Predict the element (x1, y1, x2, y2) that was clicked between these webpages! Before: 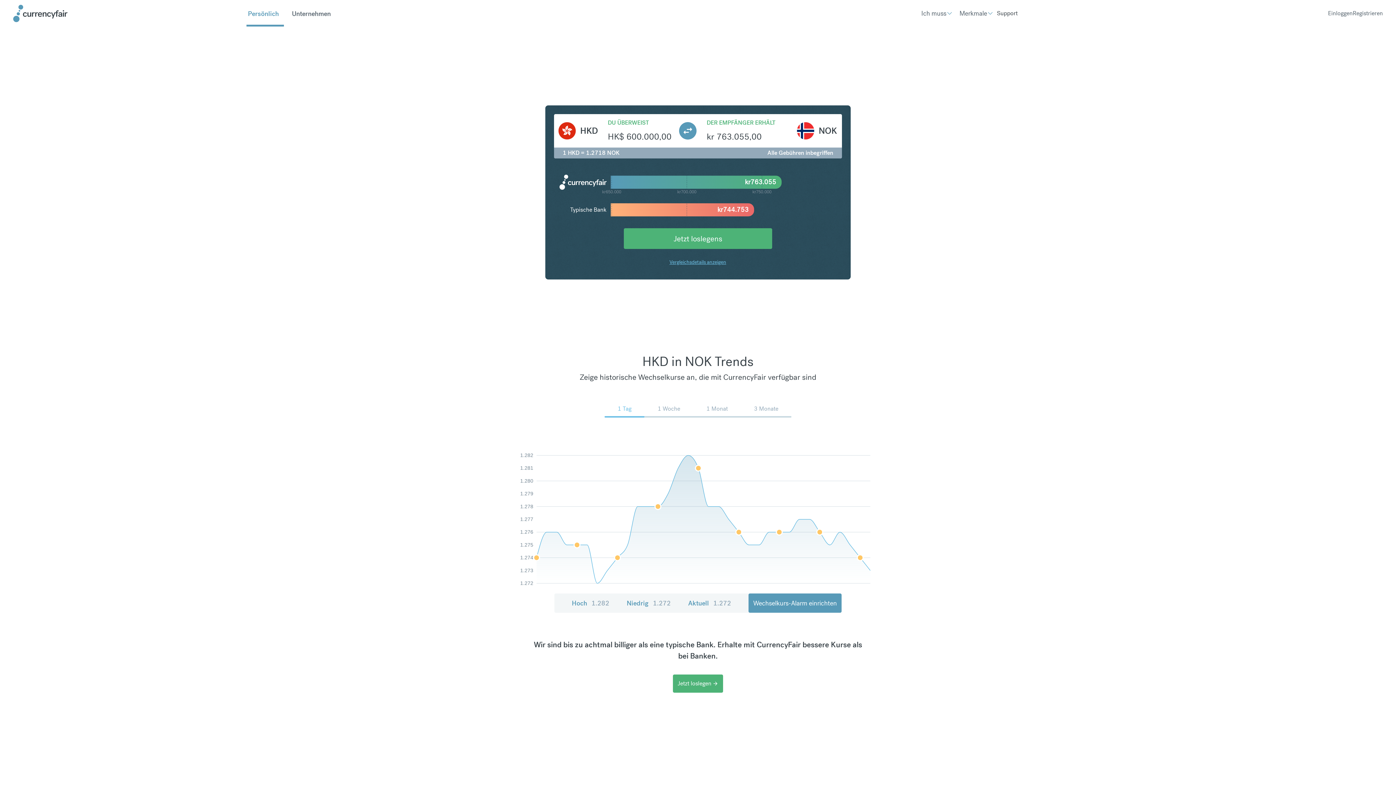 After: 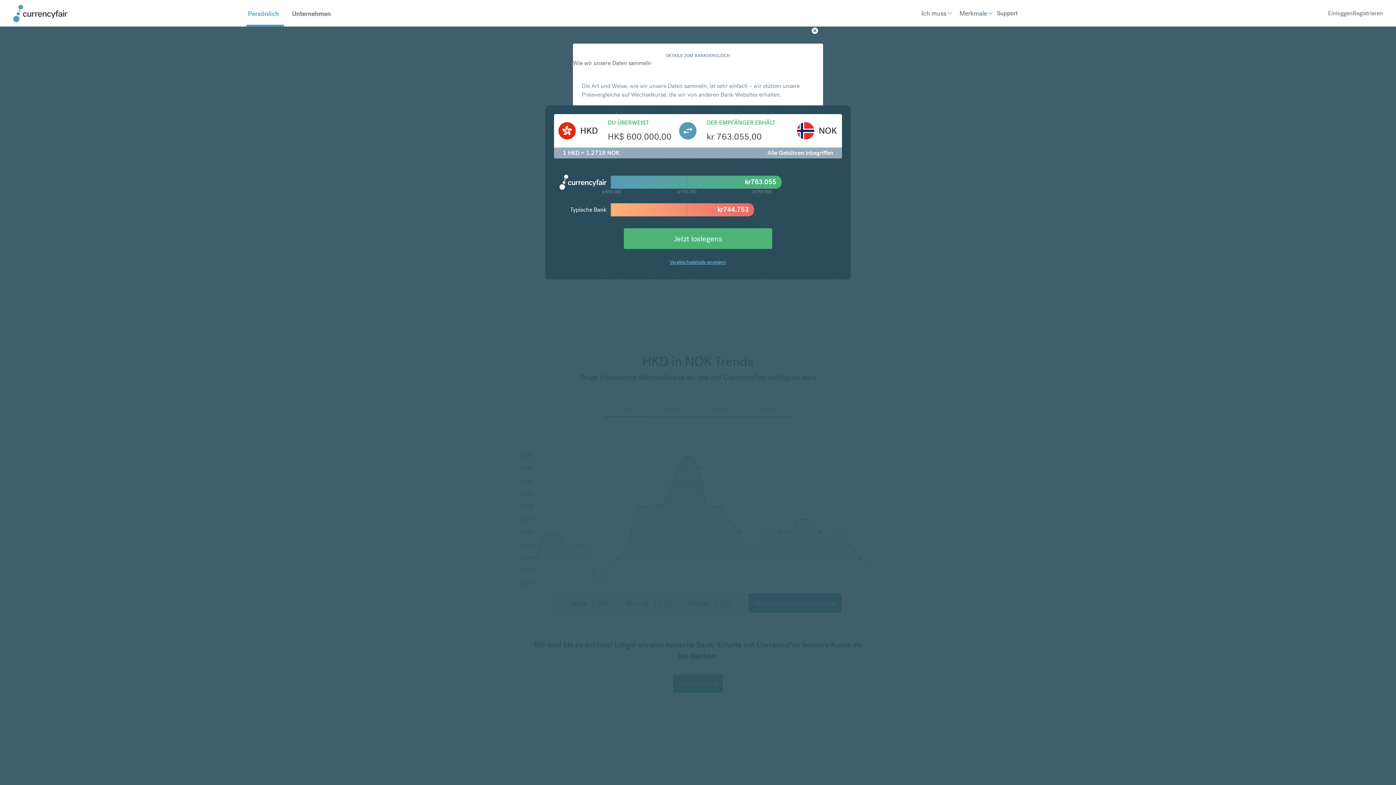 Action: label: Vergleichsdetails anzeigen bbox: (669, 258, 726, 266)